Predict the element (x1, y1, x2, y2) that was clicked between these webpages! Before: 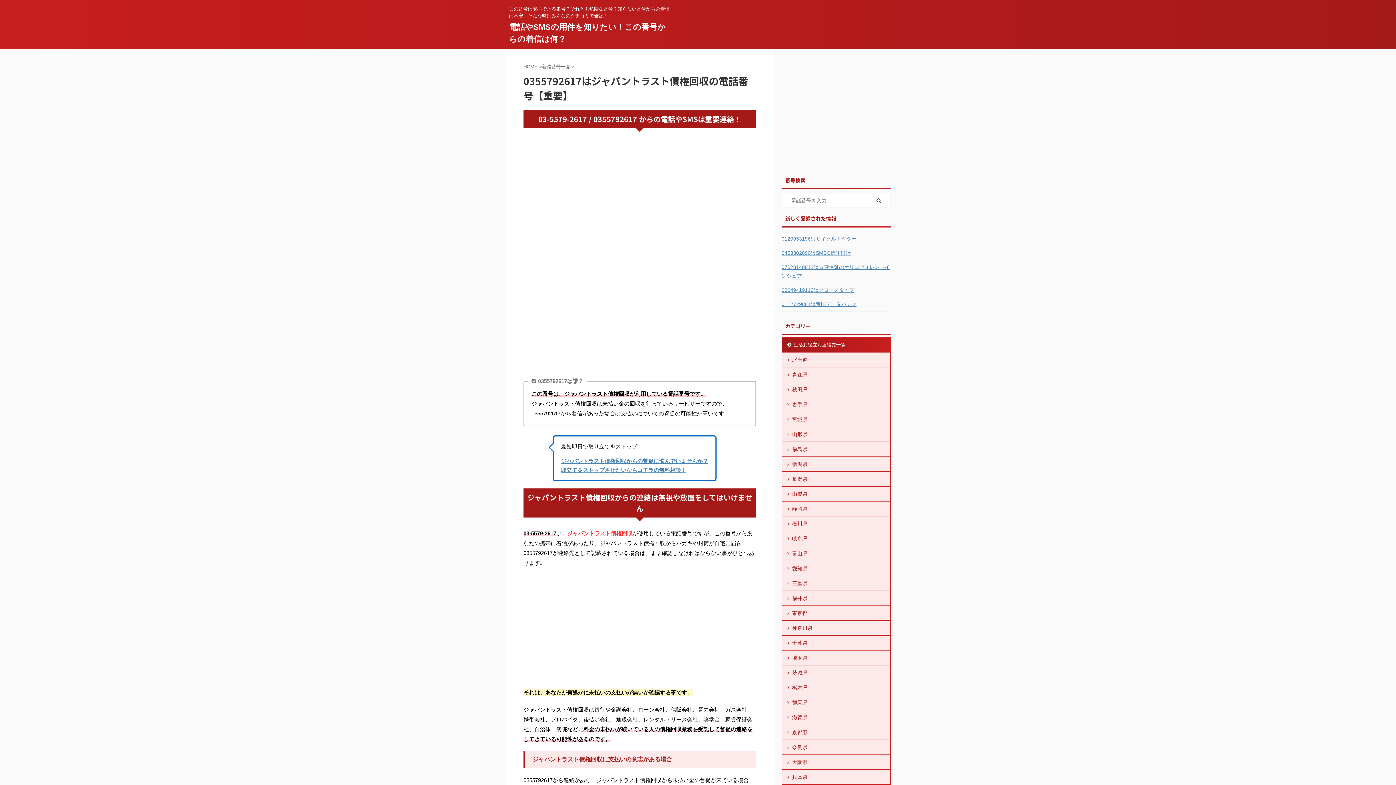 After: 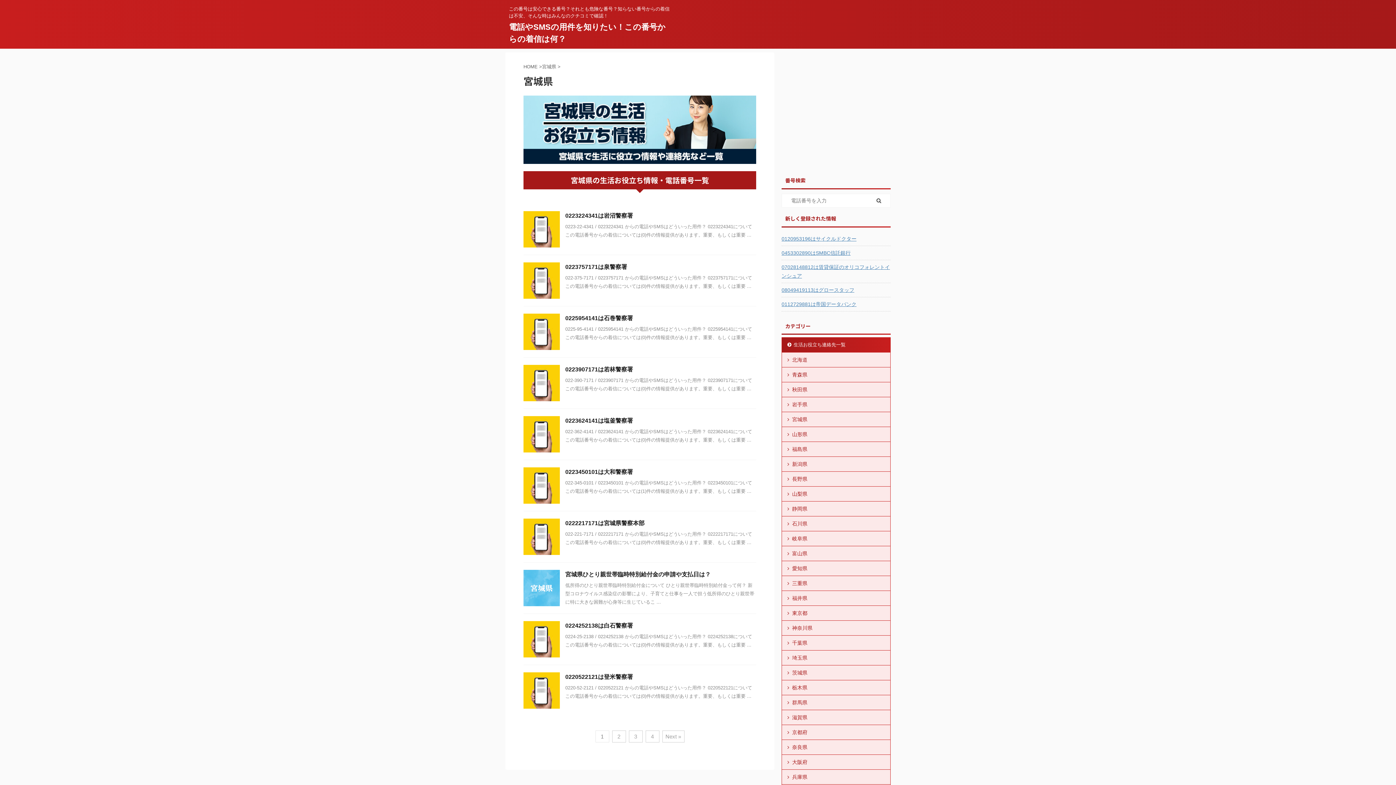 Action: bbox: (782, 412, 890, 427) label: 宮城県